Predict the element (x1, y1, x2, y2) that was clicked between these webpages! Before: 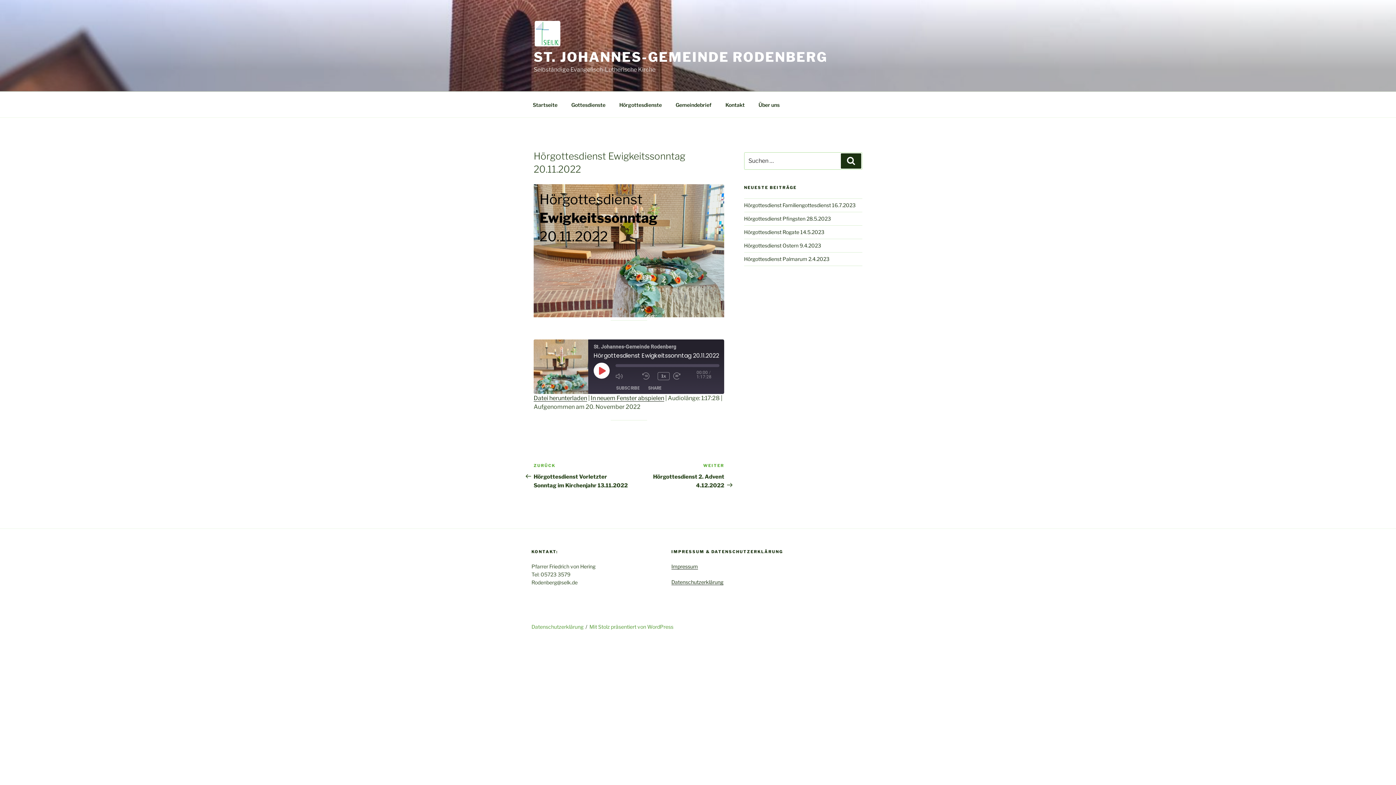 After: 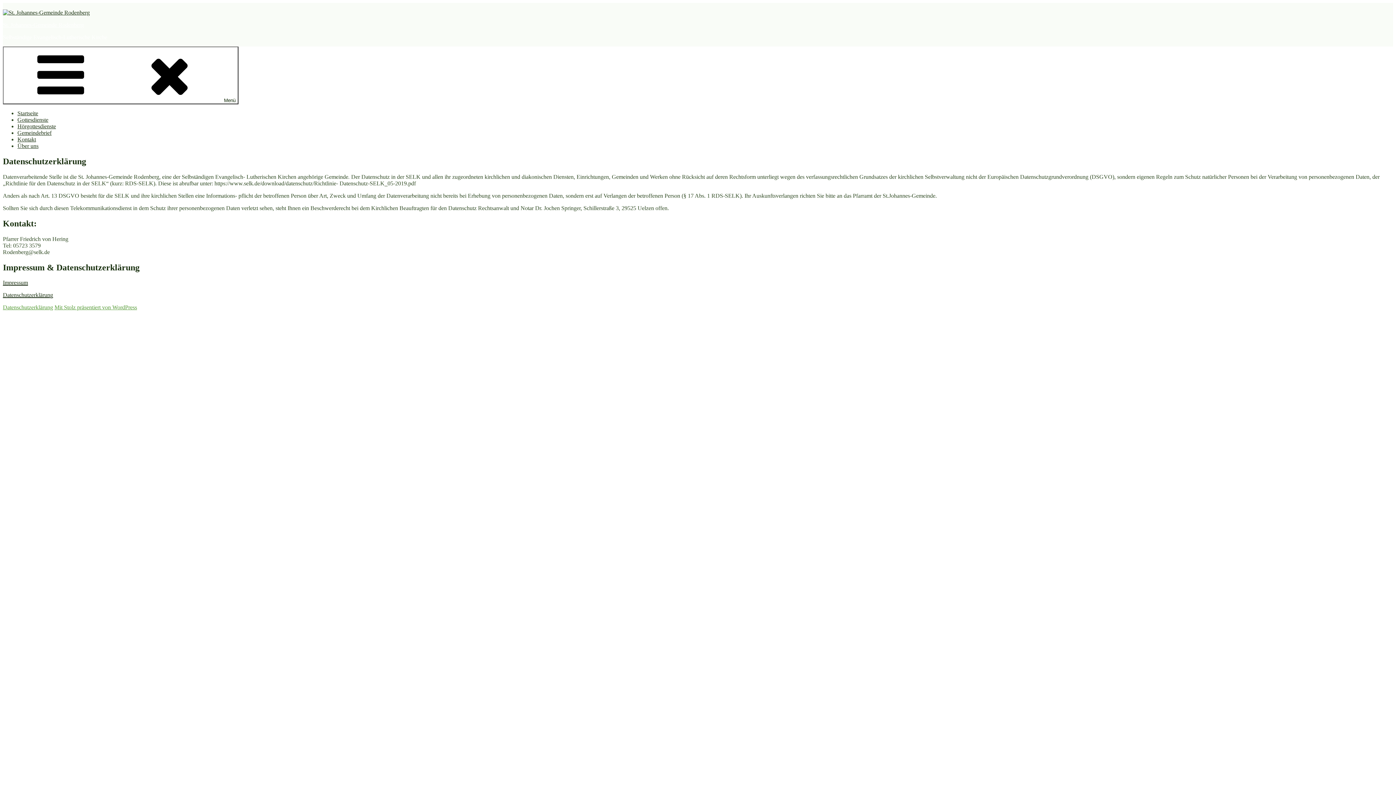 Action: bbox: (671, 579, 723, 585) label: Datenschutzerklärung